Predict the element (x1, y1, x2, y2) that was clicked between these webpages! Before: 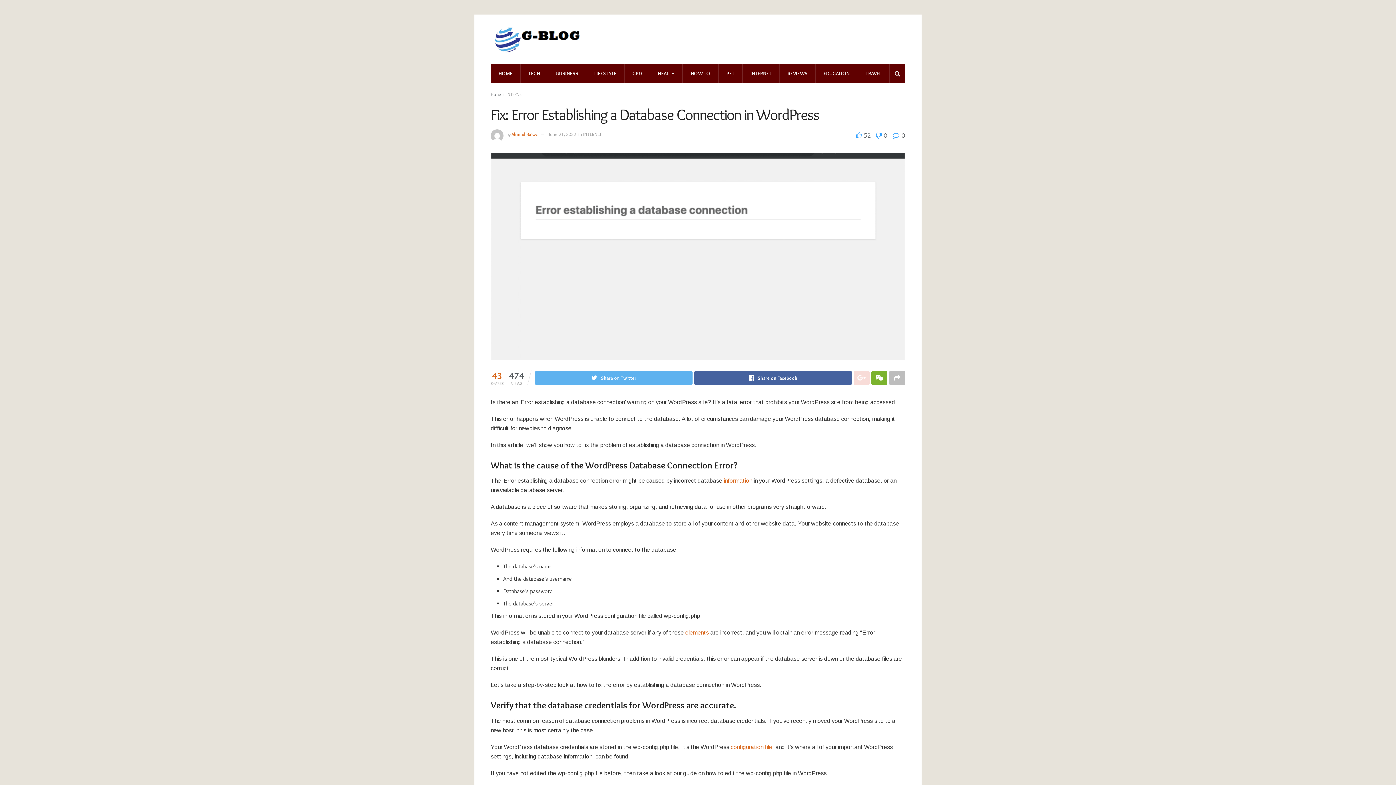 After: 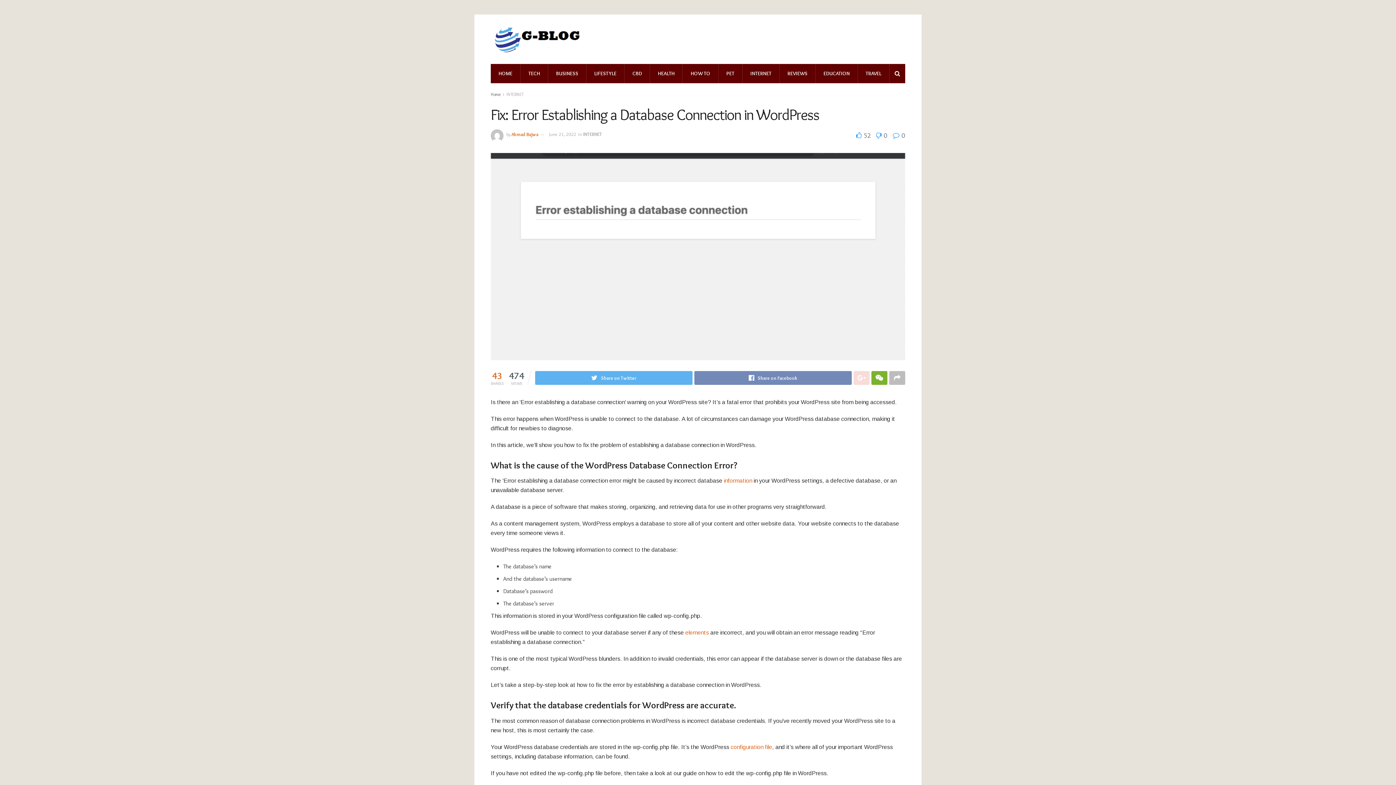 Action: bbox: (694, 371, 852, 385) label: Share on Facebook